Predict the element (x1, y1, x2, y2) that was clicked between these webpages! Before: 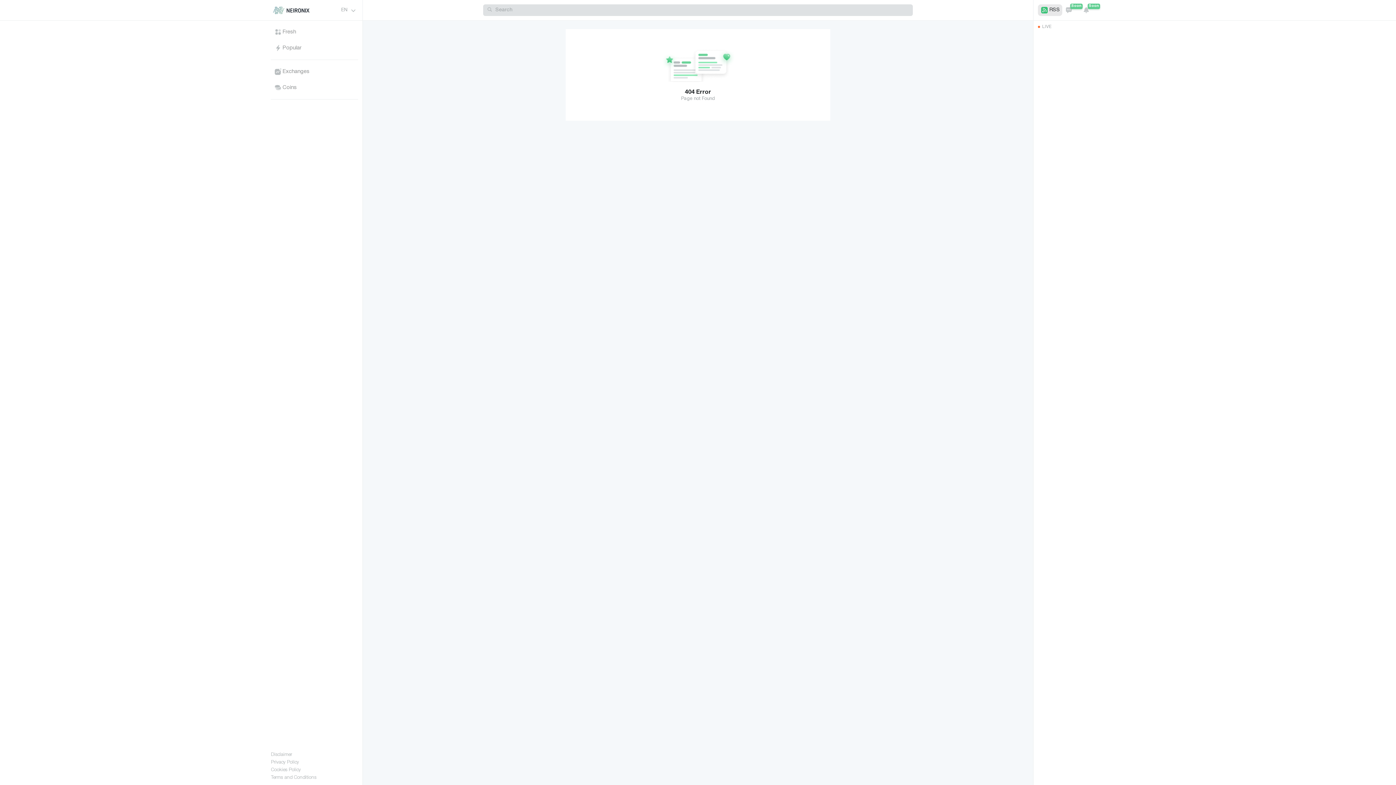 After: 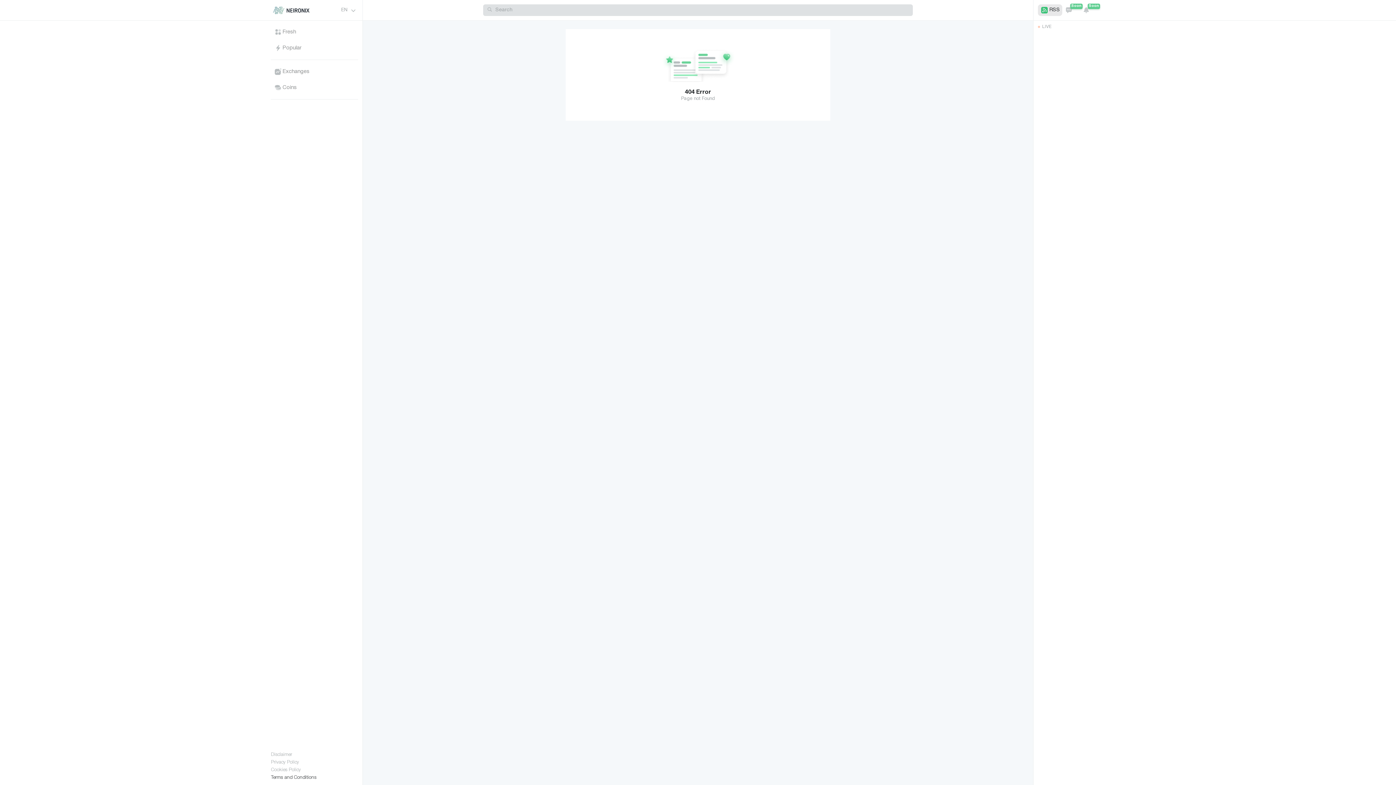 Action: bbox: (271, 776, 316, 781) label: Terms and Conditions